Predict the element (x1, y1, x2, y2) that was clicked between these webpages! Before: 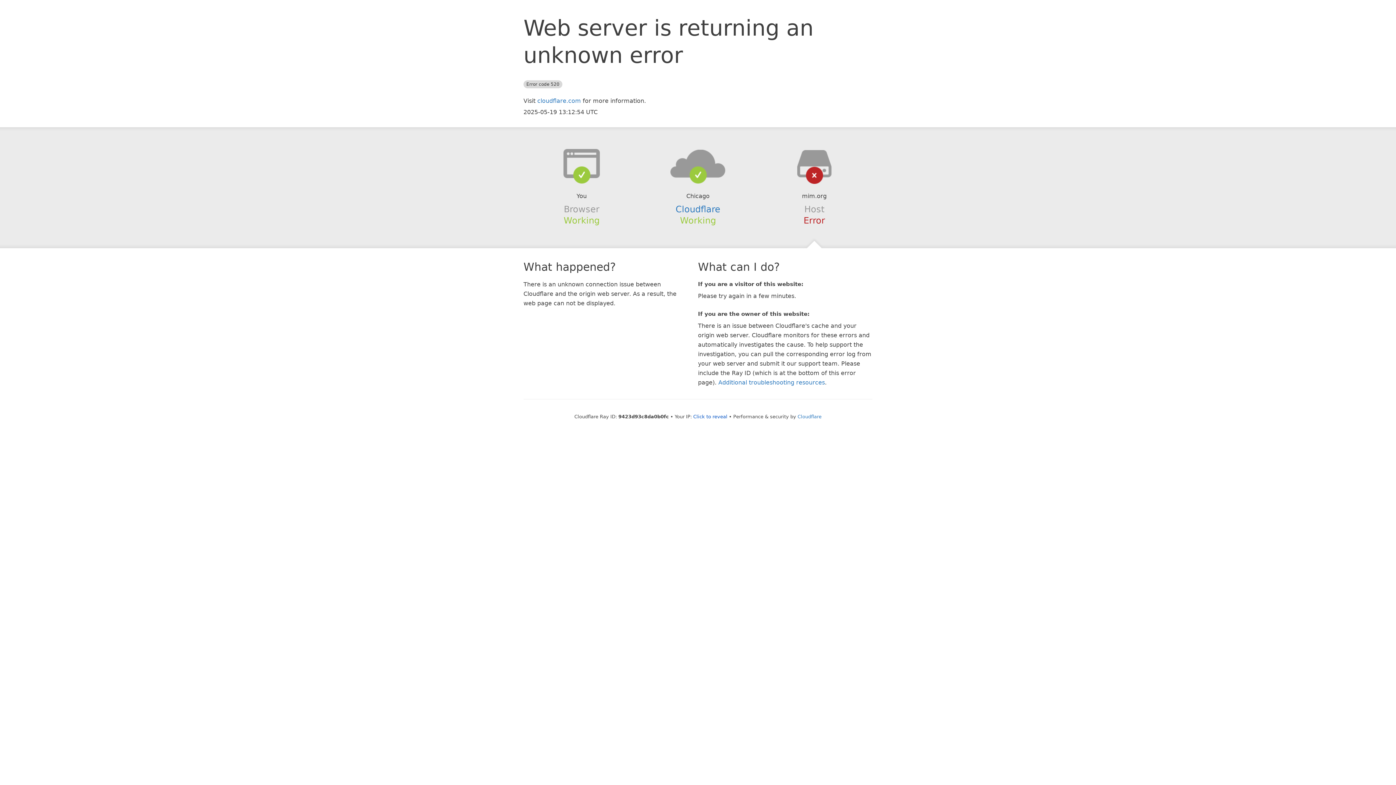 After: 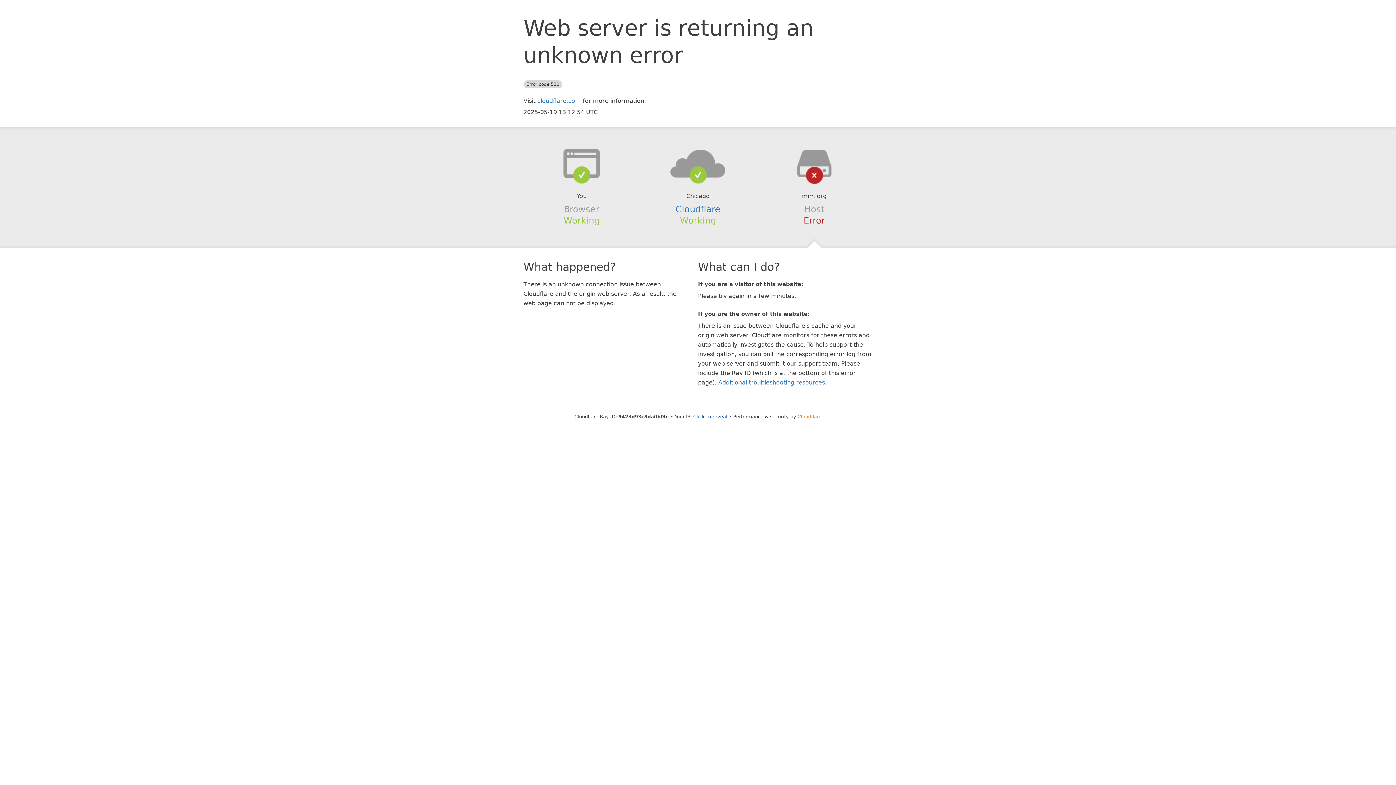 Action: label: Cloudflare bbox: (797, 414, 821, 419)